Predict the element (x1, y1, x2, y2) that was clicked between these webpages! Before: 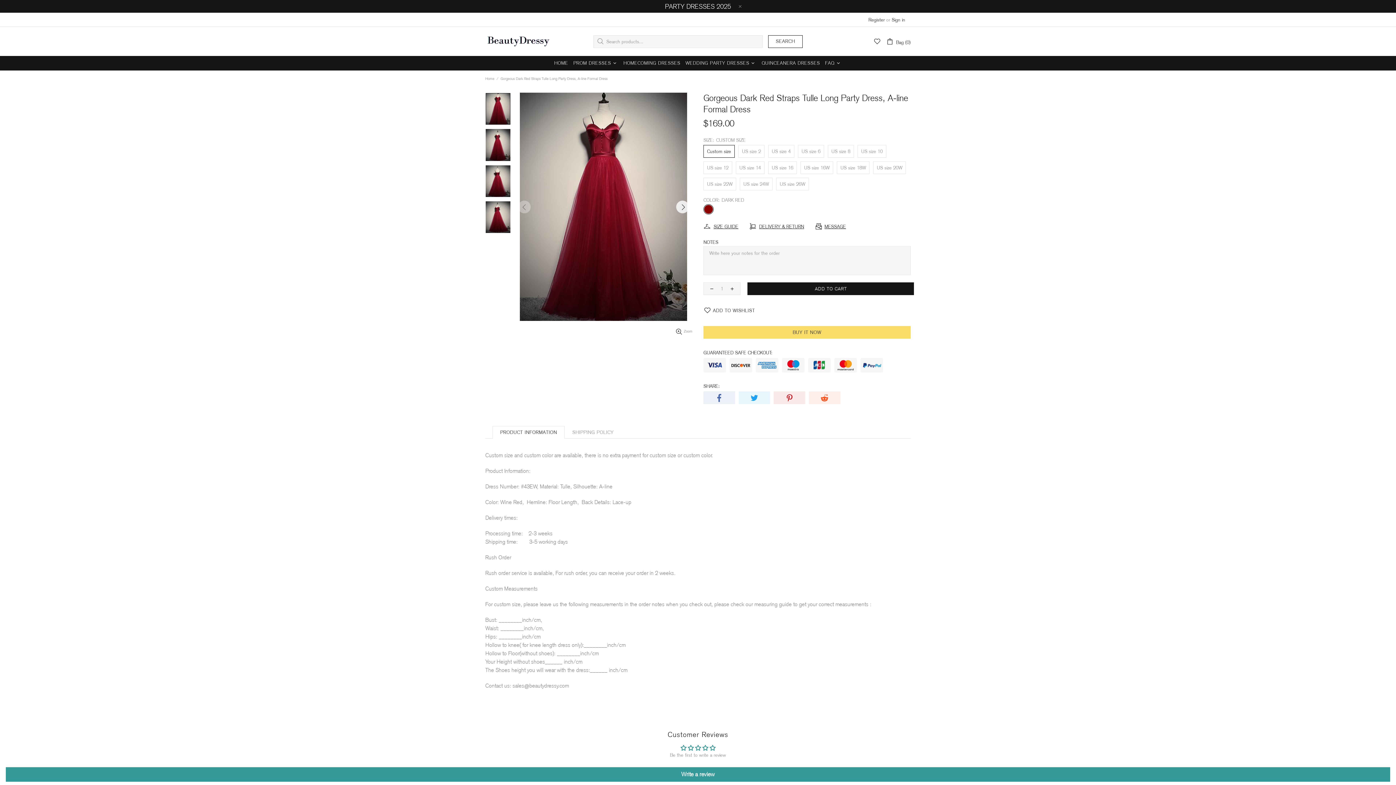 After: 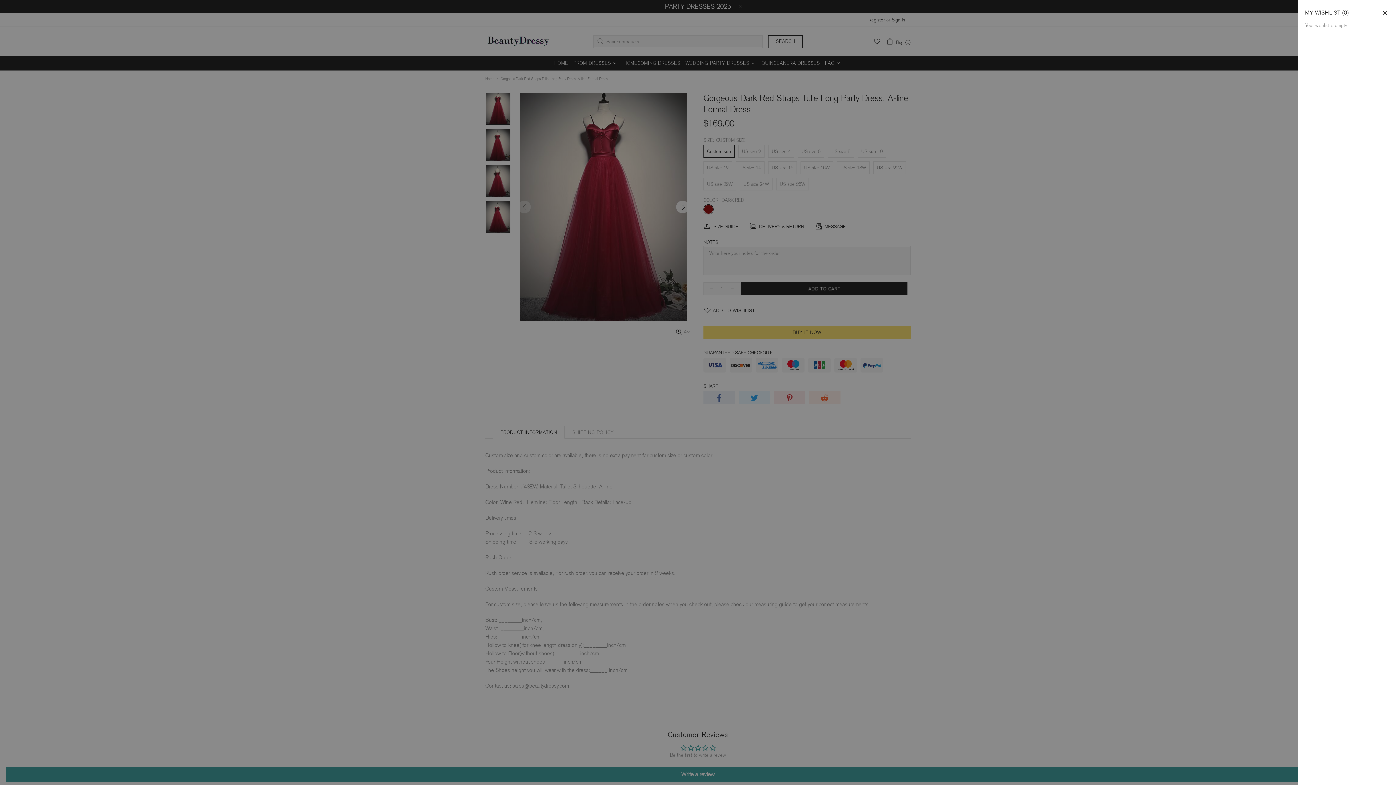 Action: bbox: (873, 37, 881, 45)